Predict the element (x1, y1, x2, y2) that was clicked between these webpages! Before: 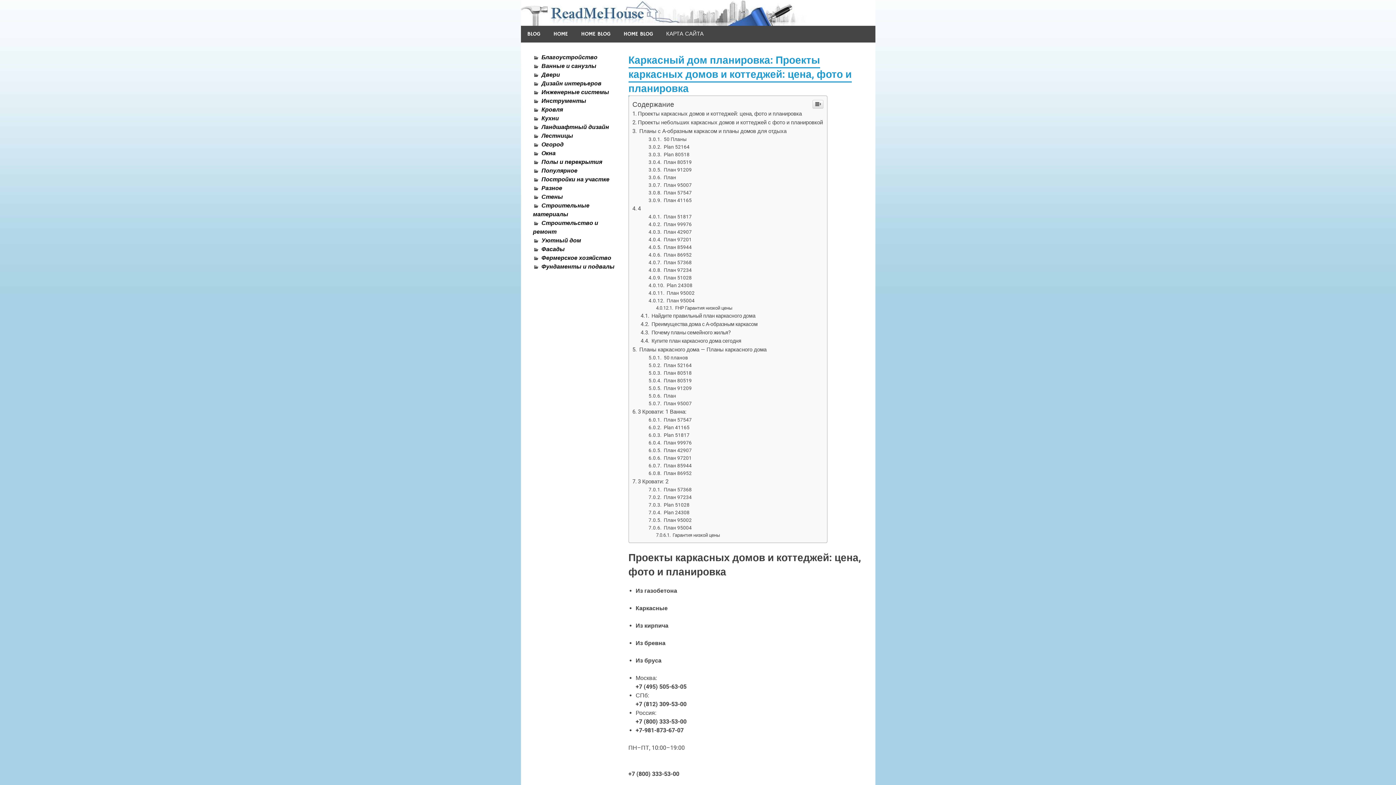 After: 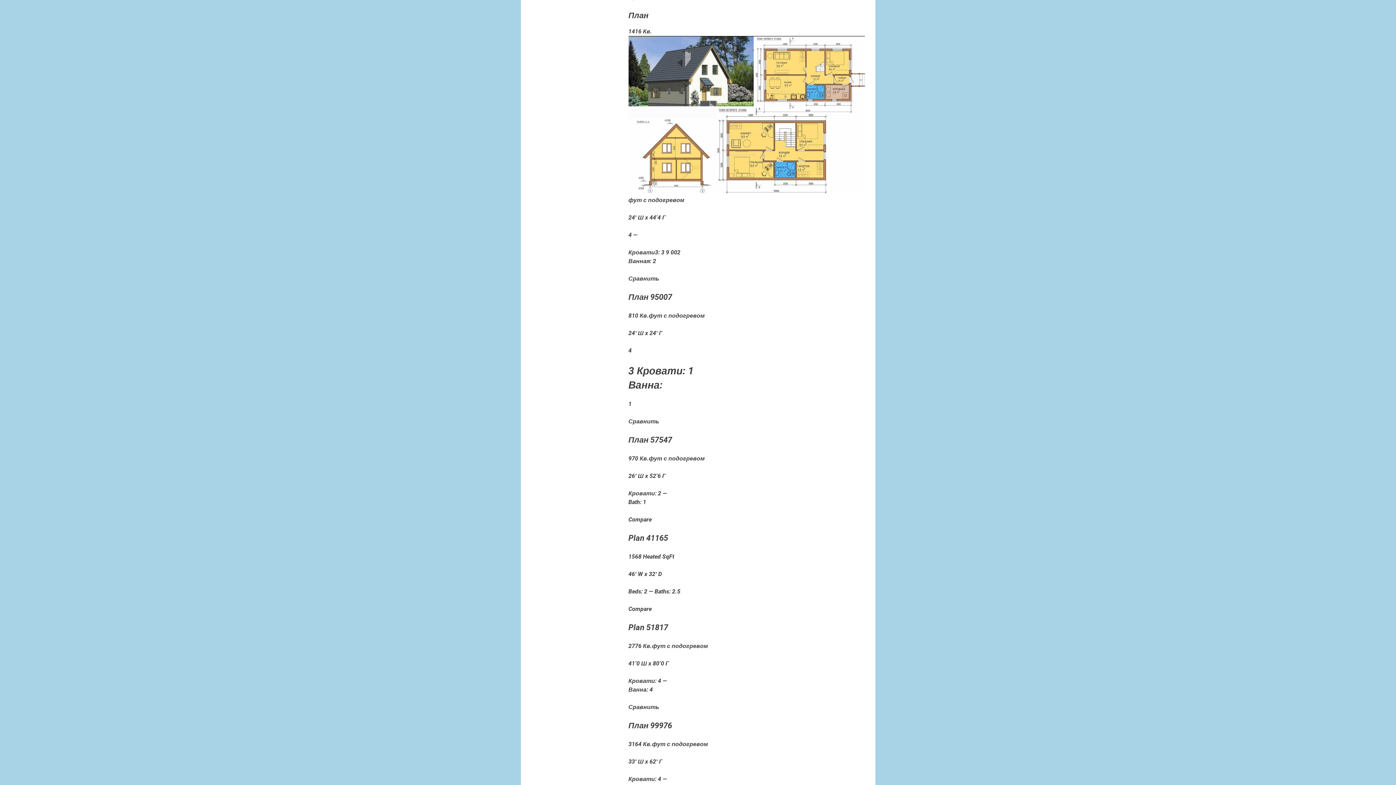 Action: label:  План bbox: (648, 393, 676, 398)